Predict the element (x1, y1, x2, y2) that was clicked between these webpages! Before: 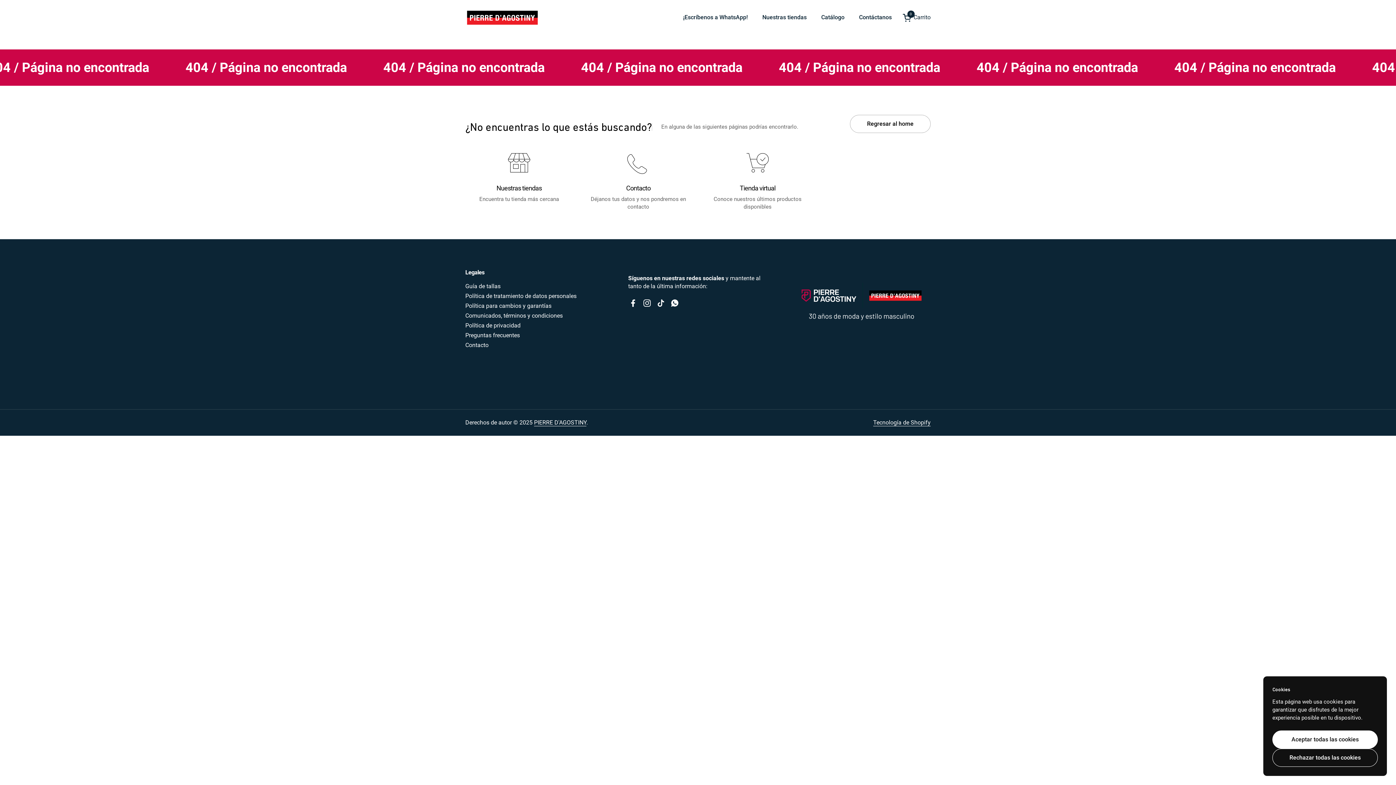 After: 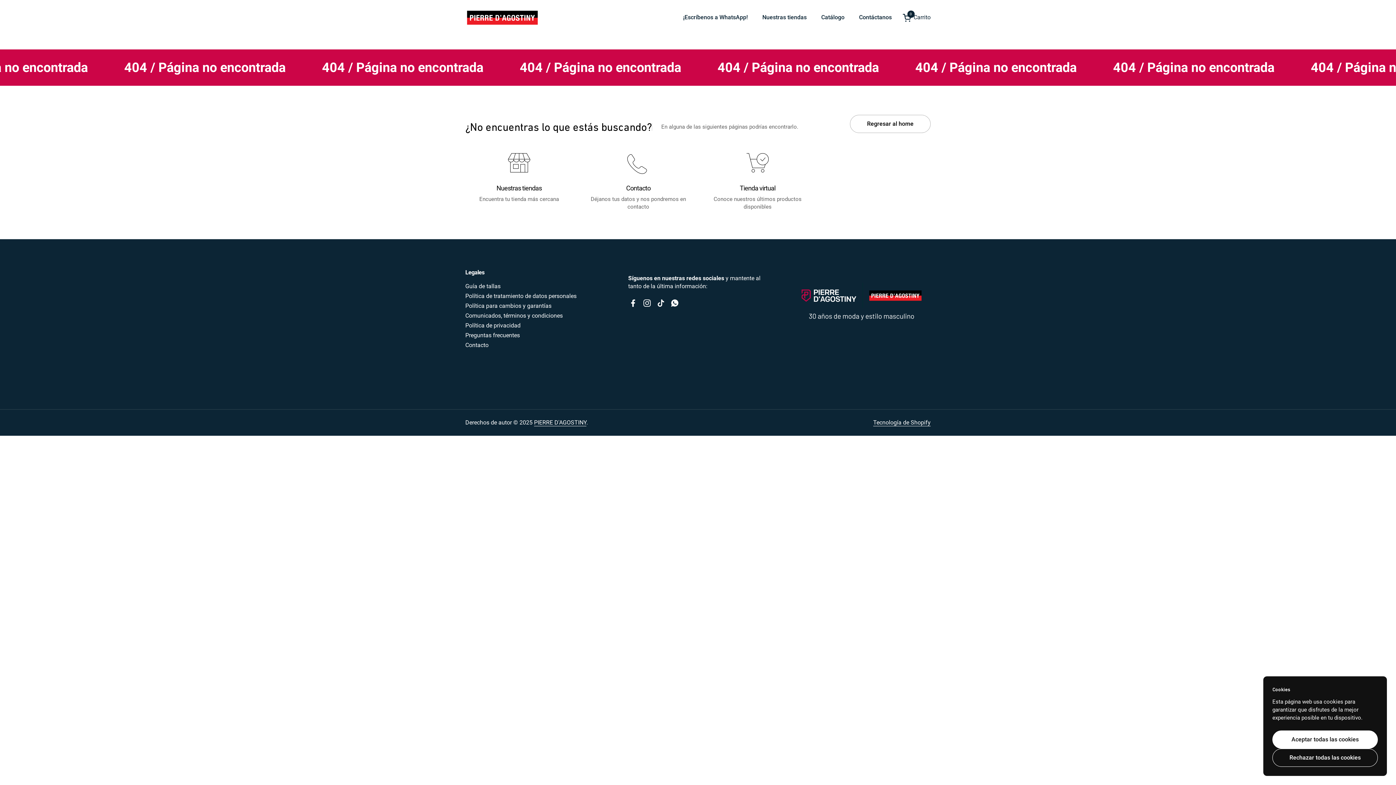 Action: bbox: (626, 296, 640, 310) label: Facebook